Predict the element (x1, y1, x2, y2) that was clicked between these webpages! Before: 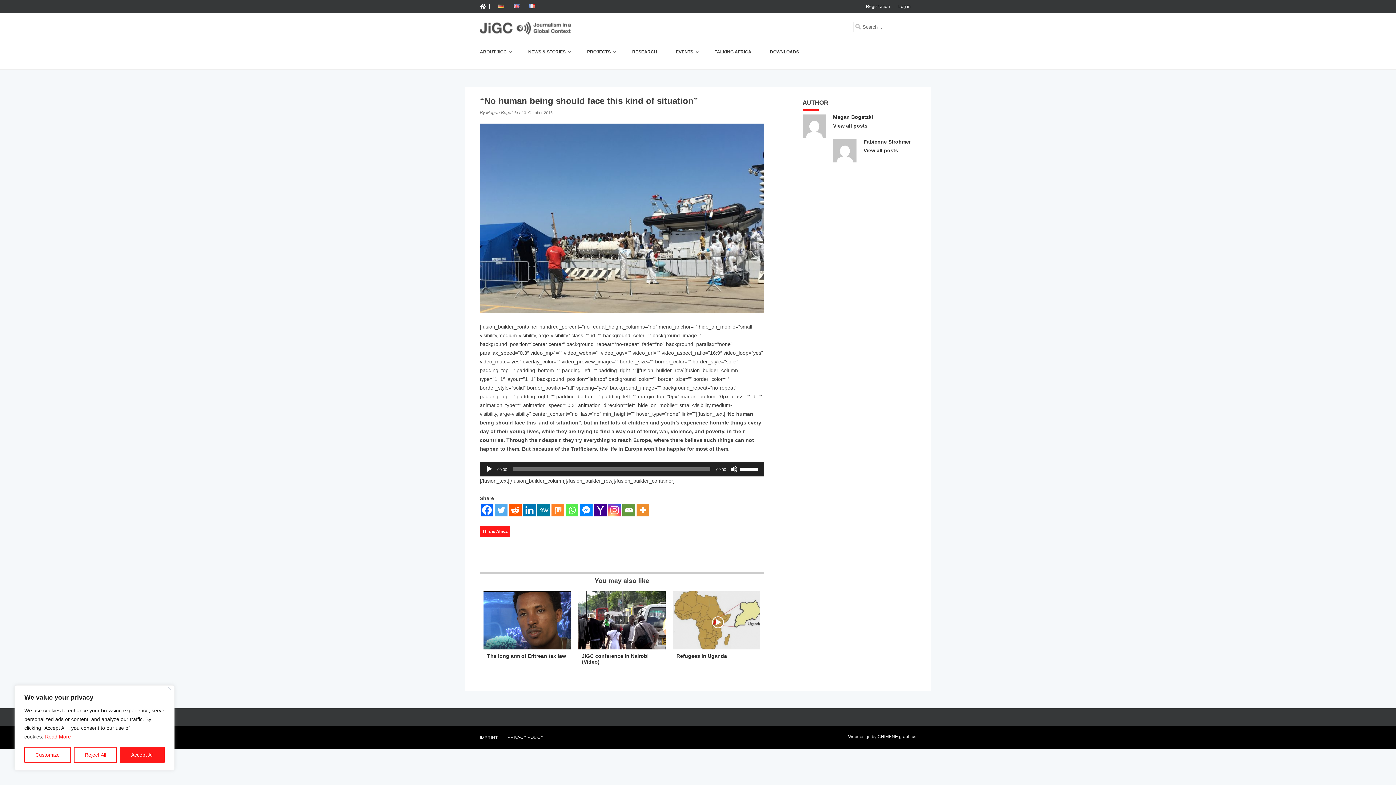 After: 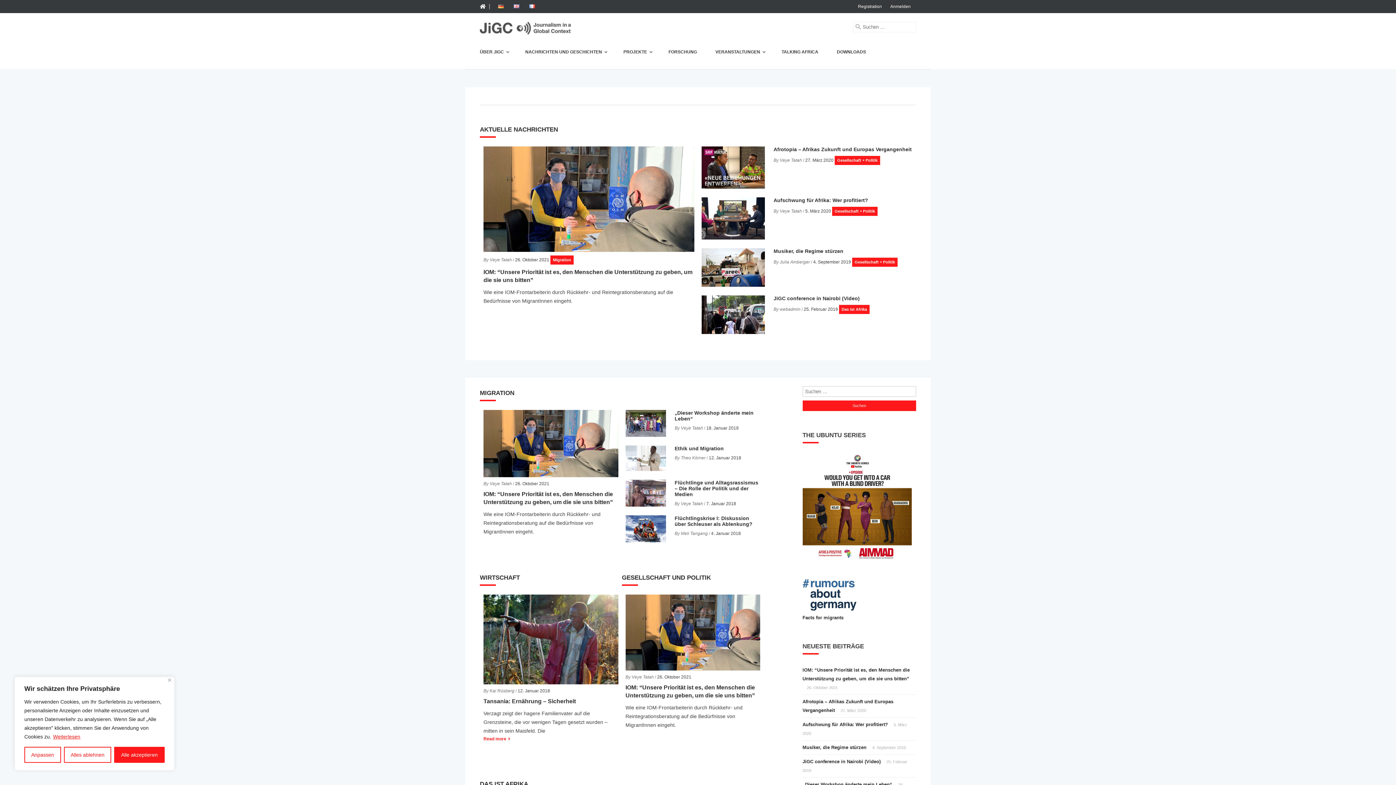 Action: bbox: (495, 3, 509, 9)